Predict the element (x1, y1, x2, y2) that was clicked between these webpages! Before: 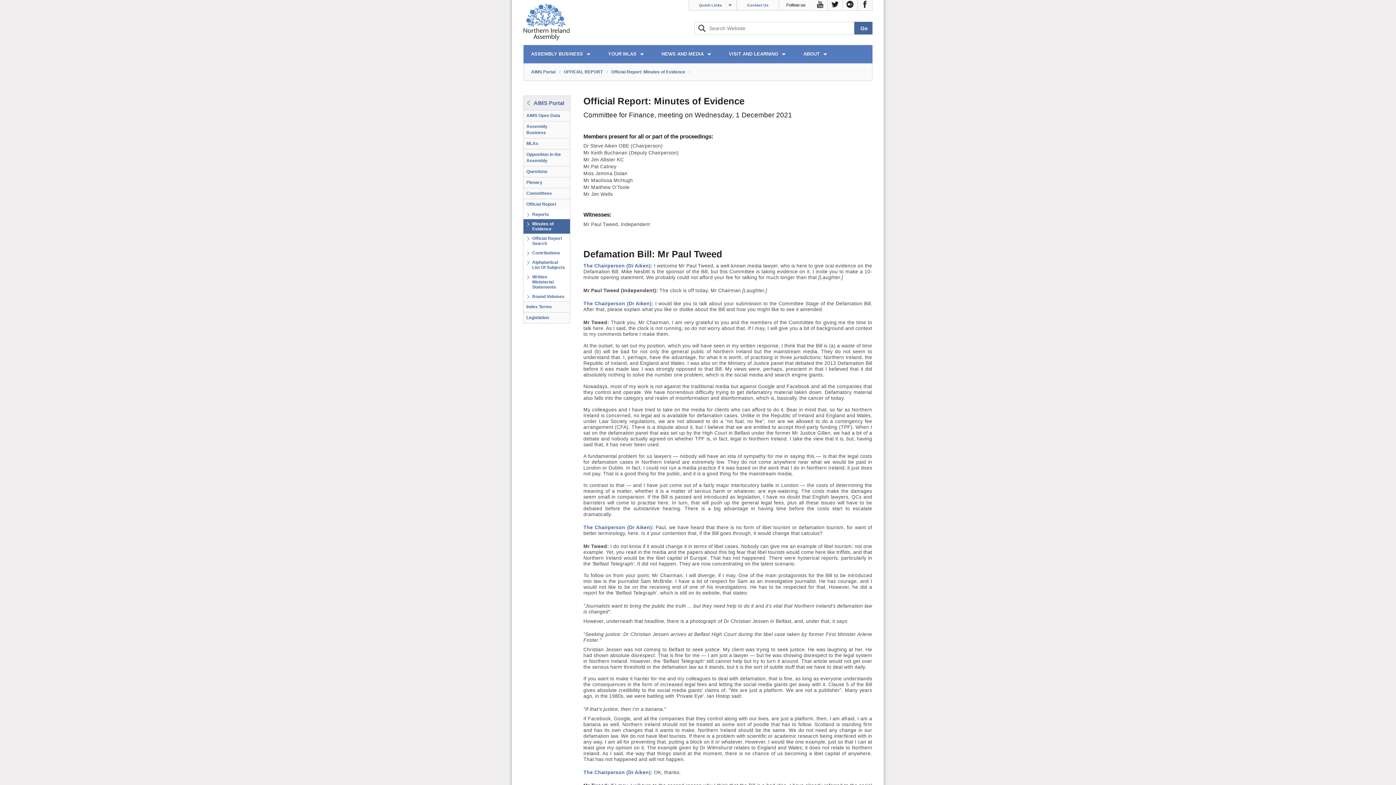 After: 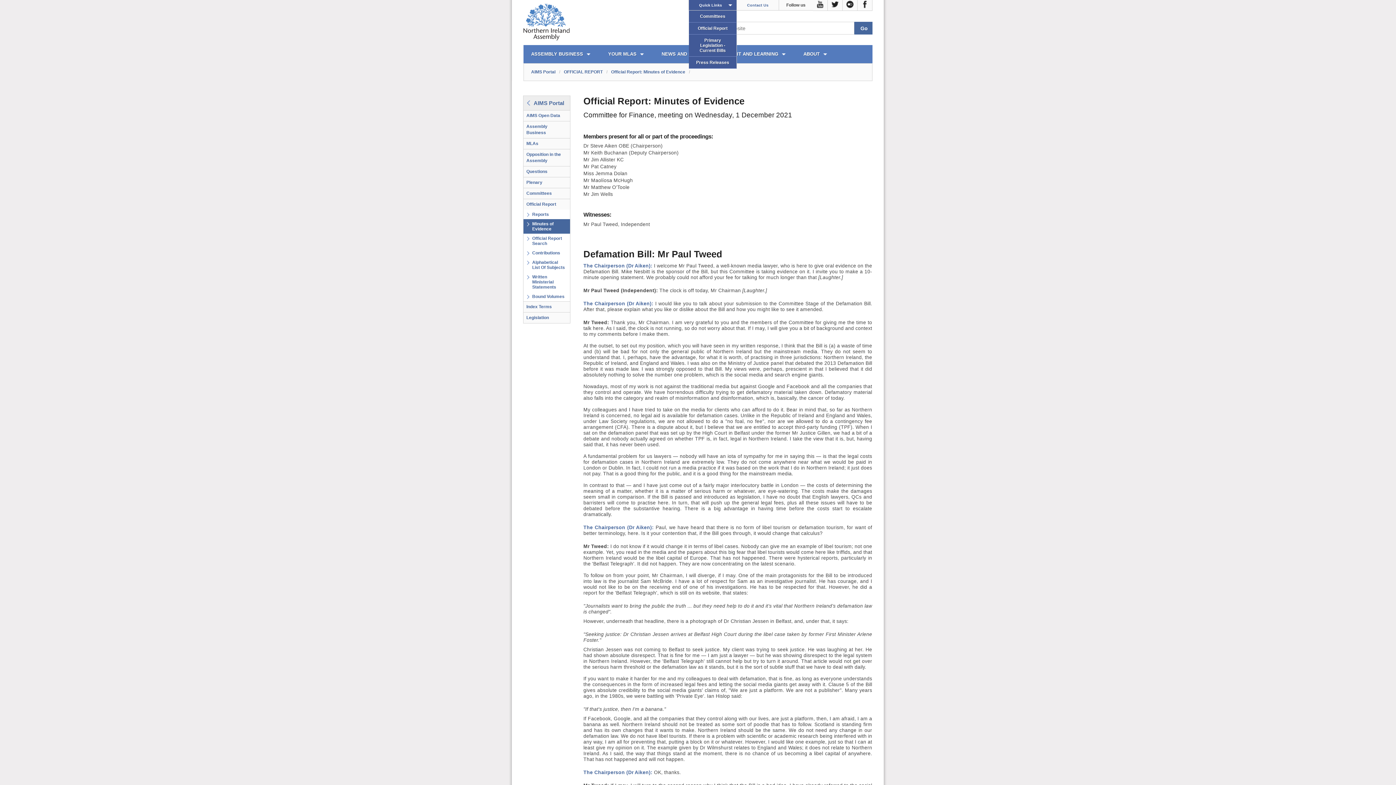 Action: label: Quick Links bbox: (689, 0, 737, 10)